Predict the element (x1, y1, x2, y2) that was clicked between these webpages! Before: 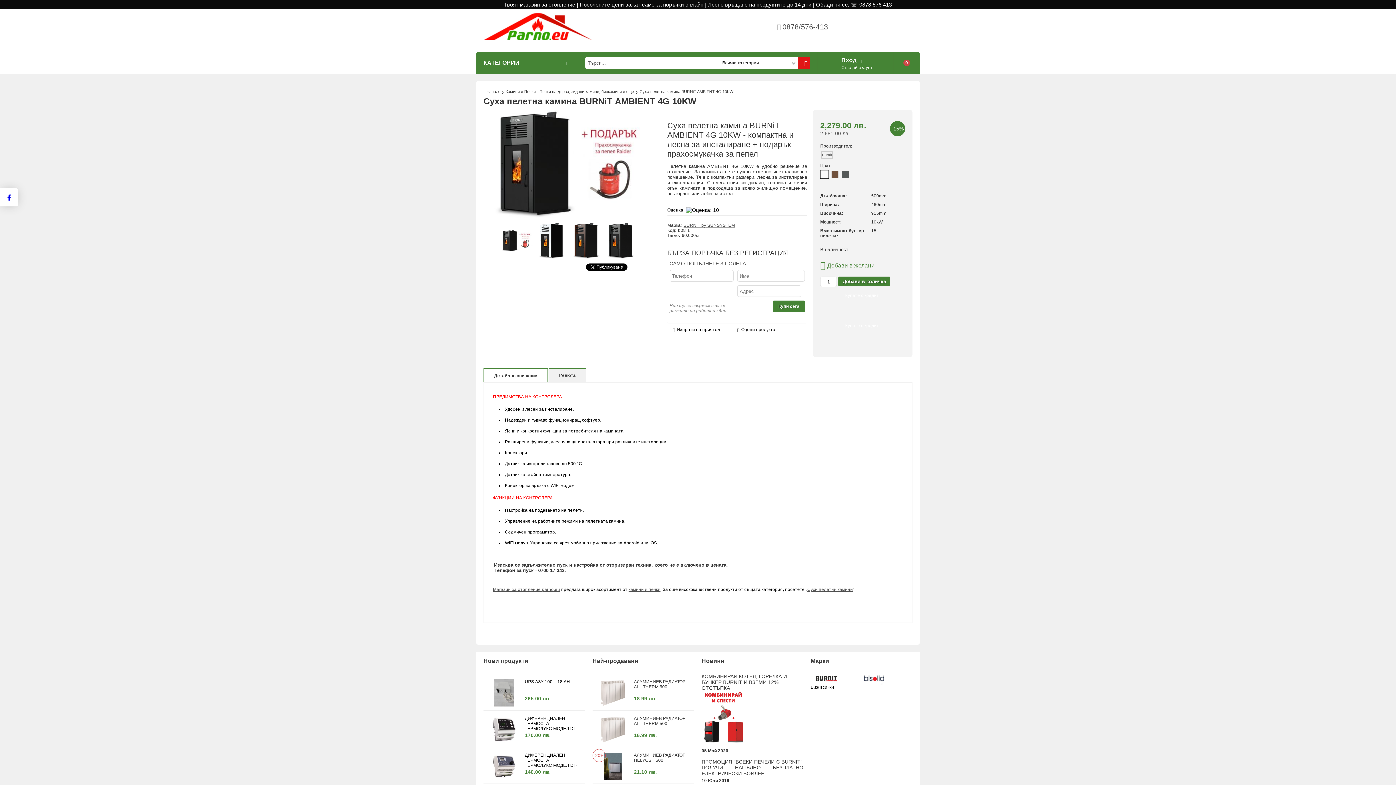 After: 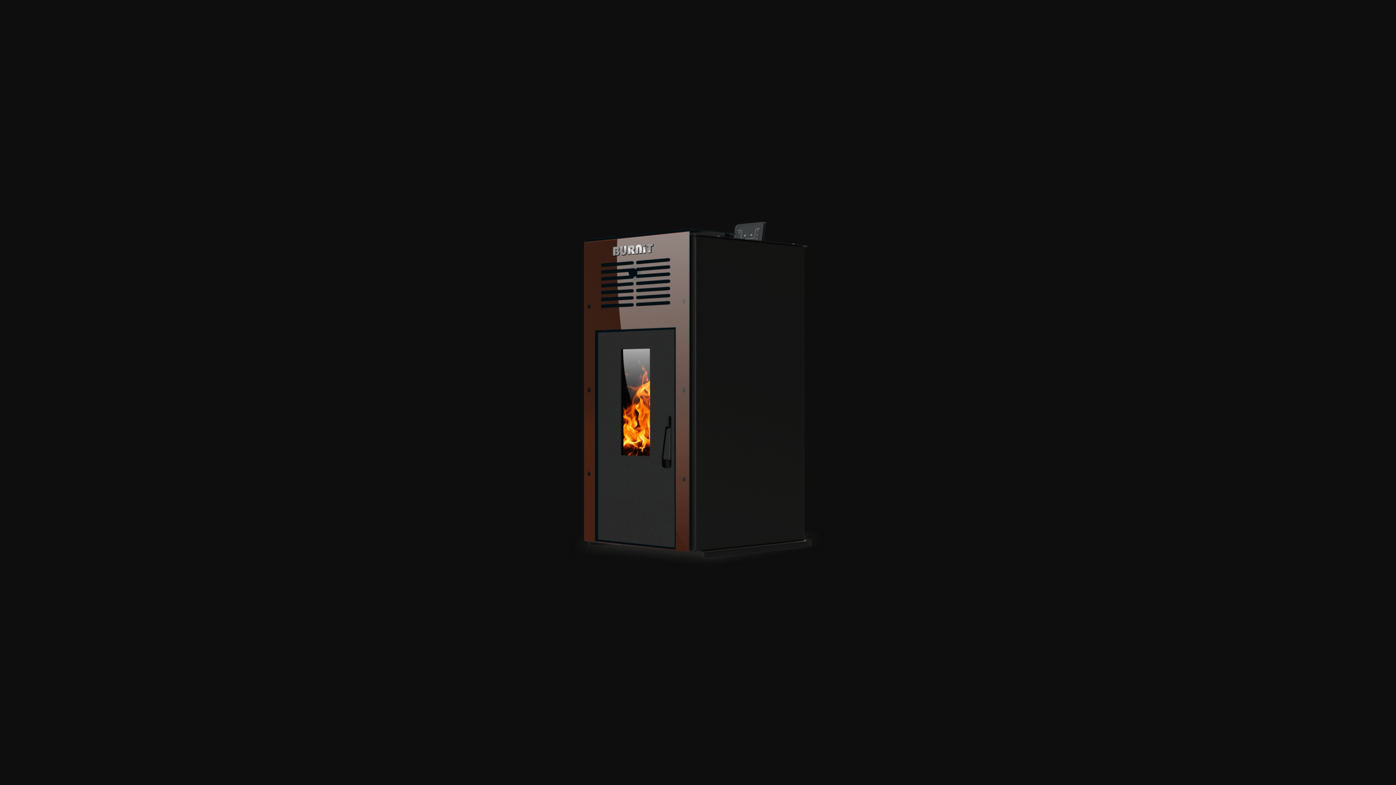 Action: bbox: (572, 254, 600, 260)